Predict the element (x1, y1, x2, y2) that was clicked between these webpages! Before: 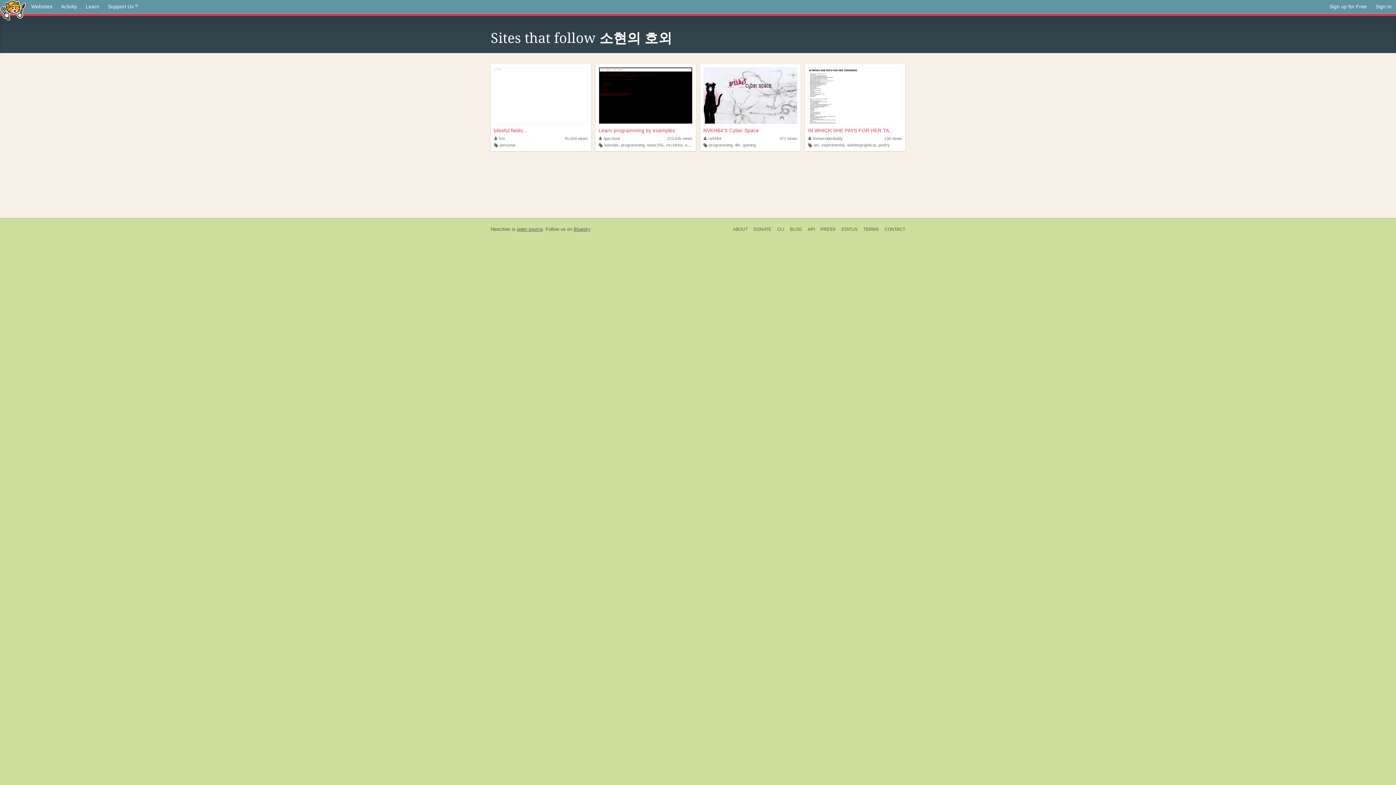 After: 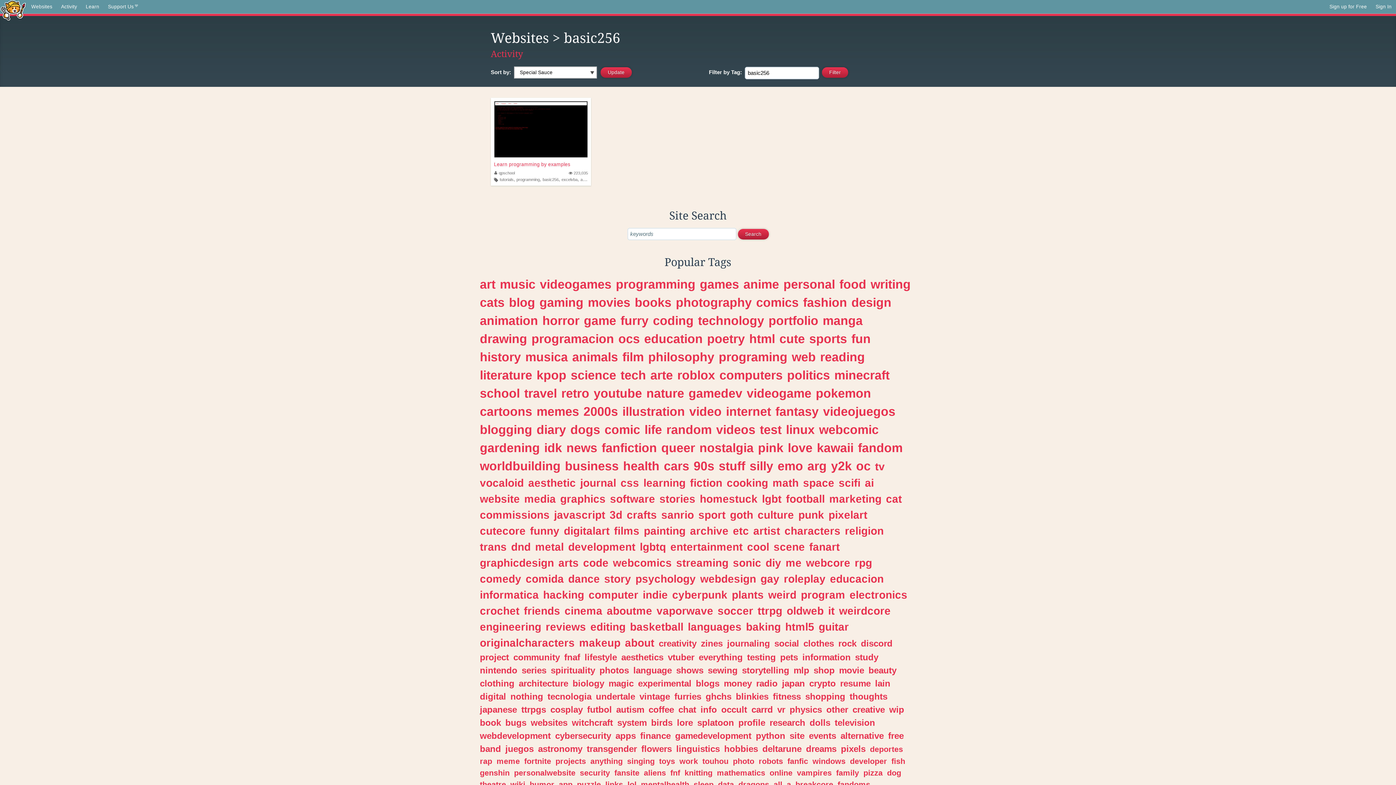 Action: bbox: (647, 142, 663, 147) label: basic256